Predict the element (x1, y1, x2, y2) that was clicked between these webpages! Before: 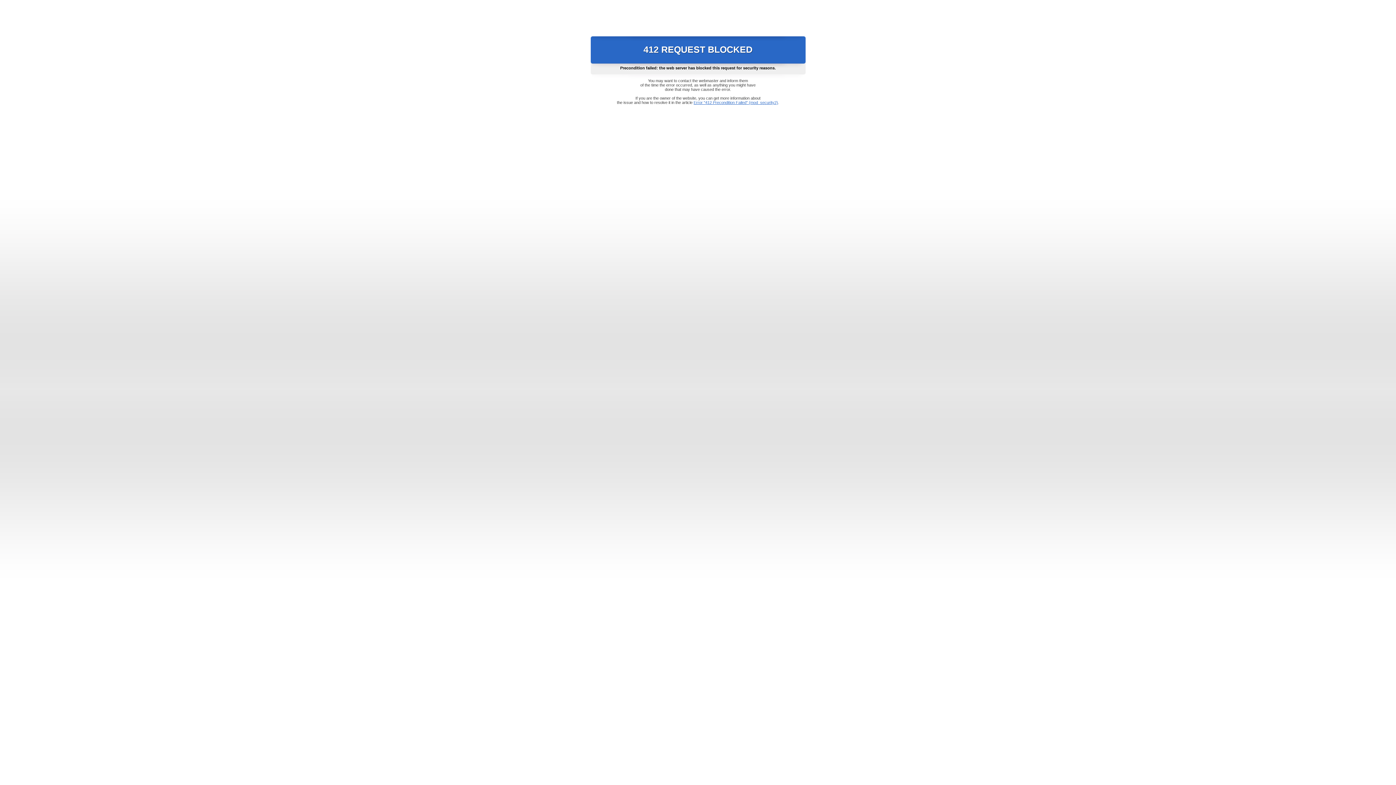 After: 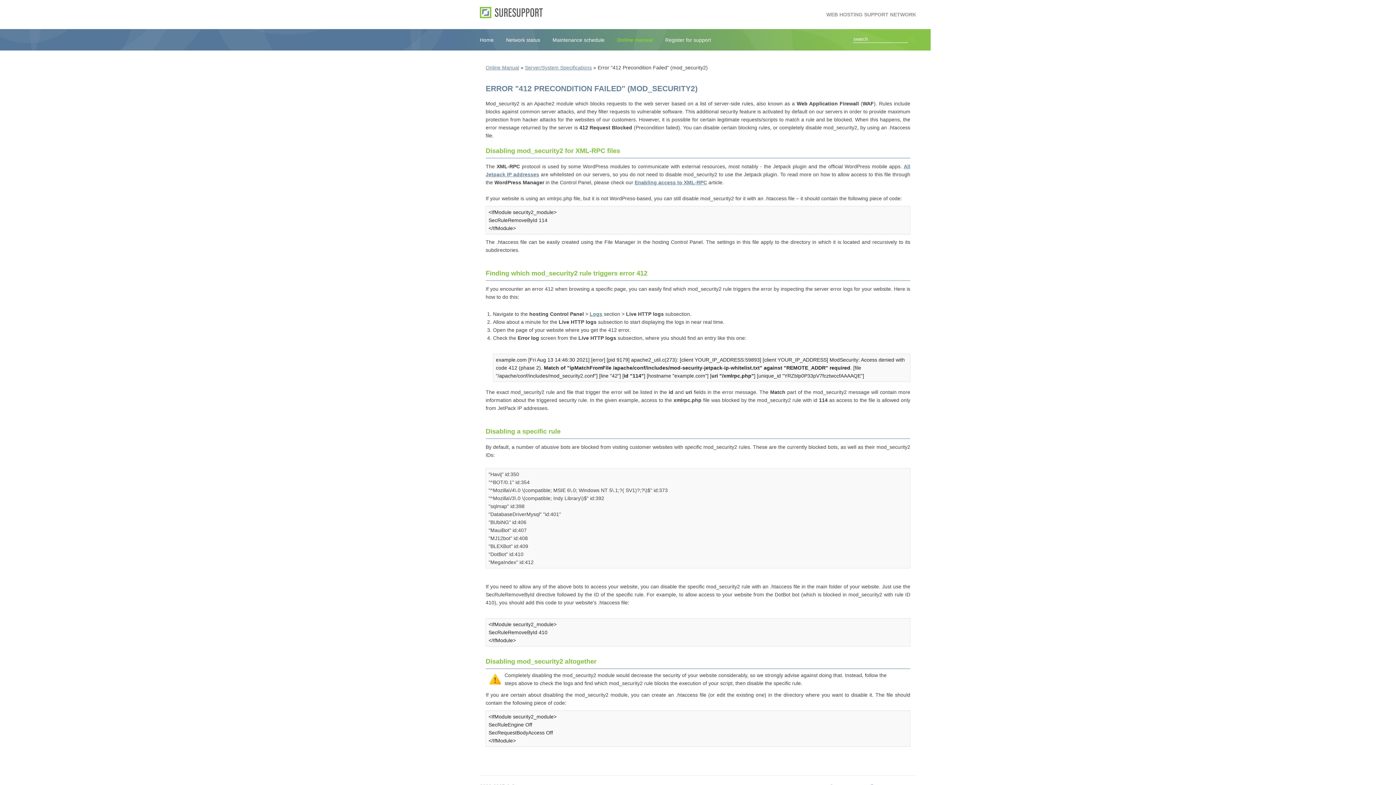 Action: bbox: (693, 100, 778, 104) label: Error "412 Precondition Failed" (mod_security2)